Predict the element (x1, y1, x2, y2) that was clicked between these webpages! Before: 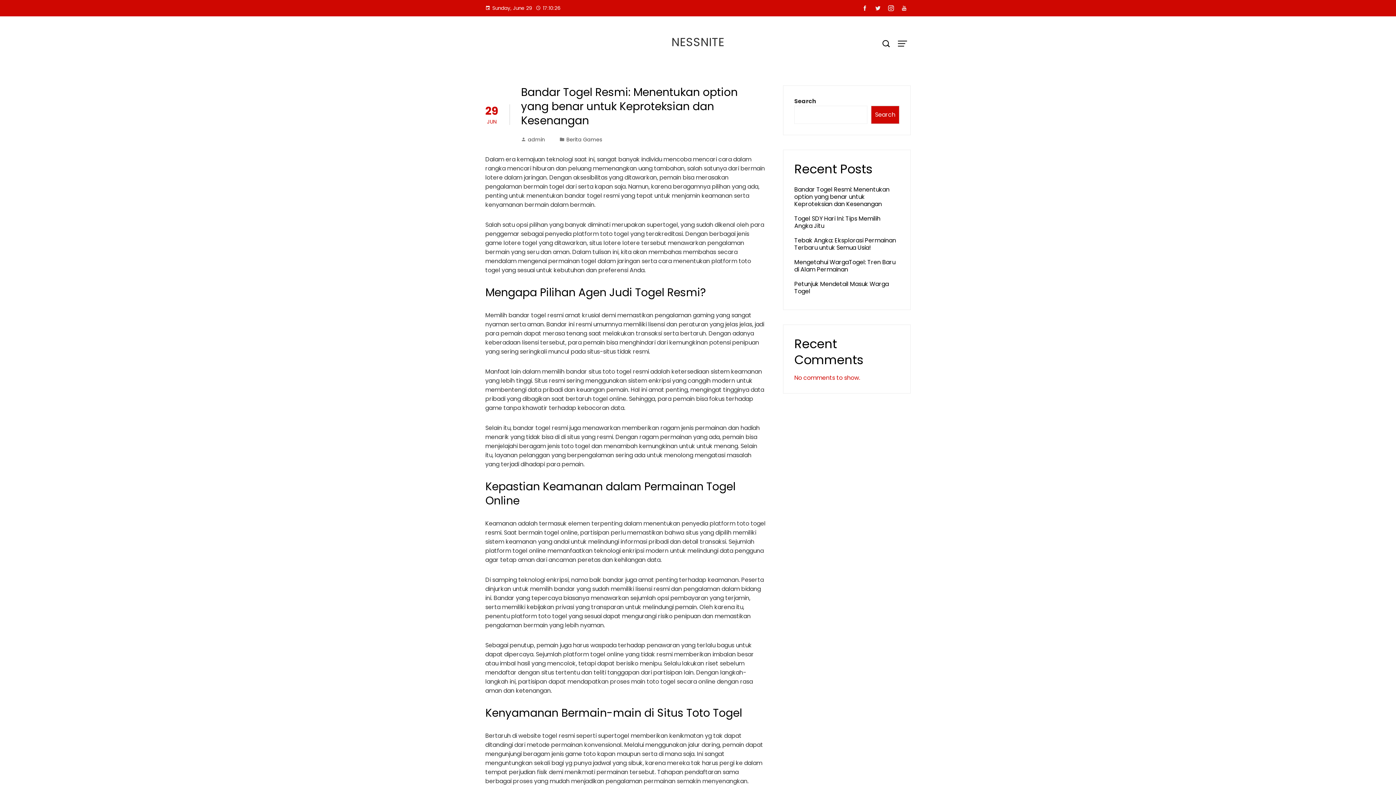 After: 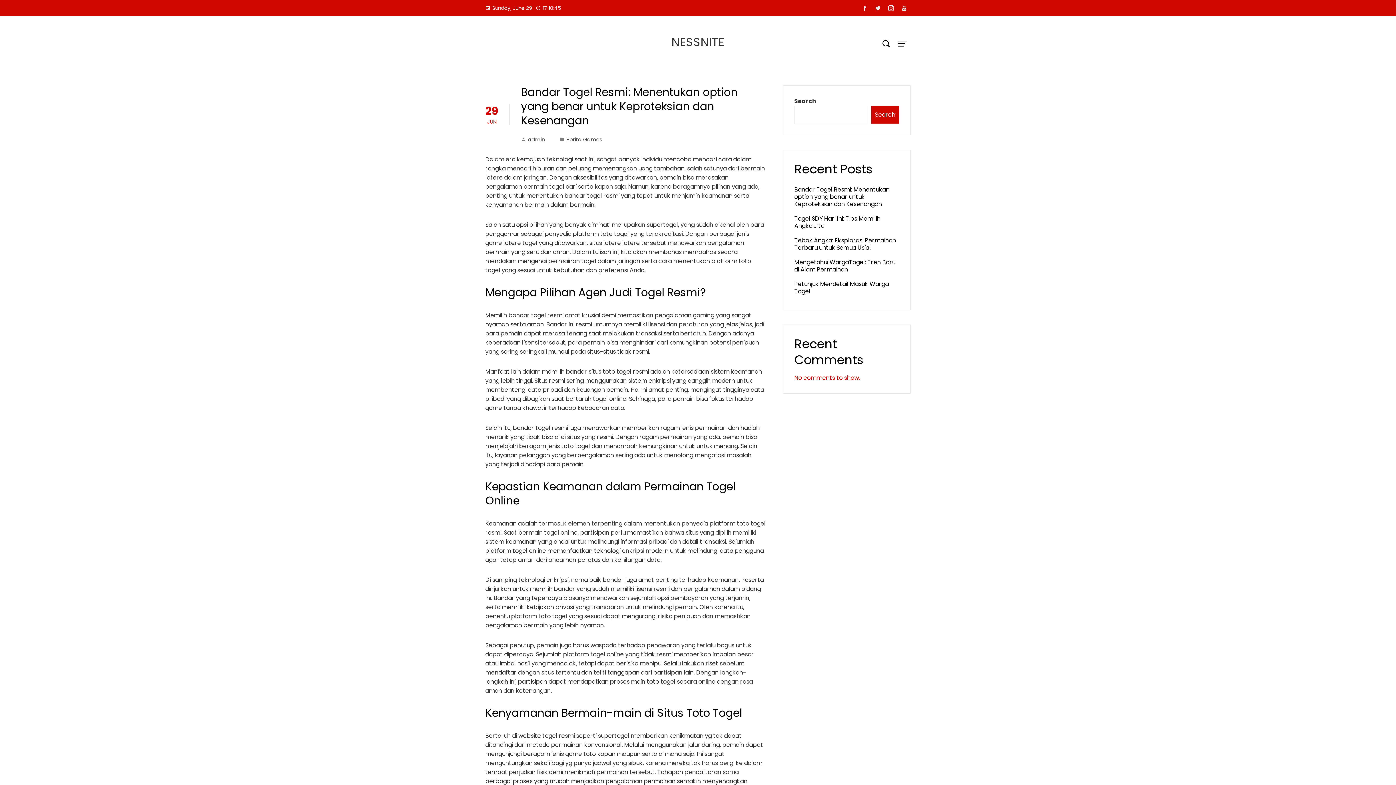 Action: bbox: (858, 2, 871, 14)